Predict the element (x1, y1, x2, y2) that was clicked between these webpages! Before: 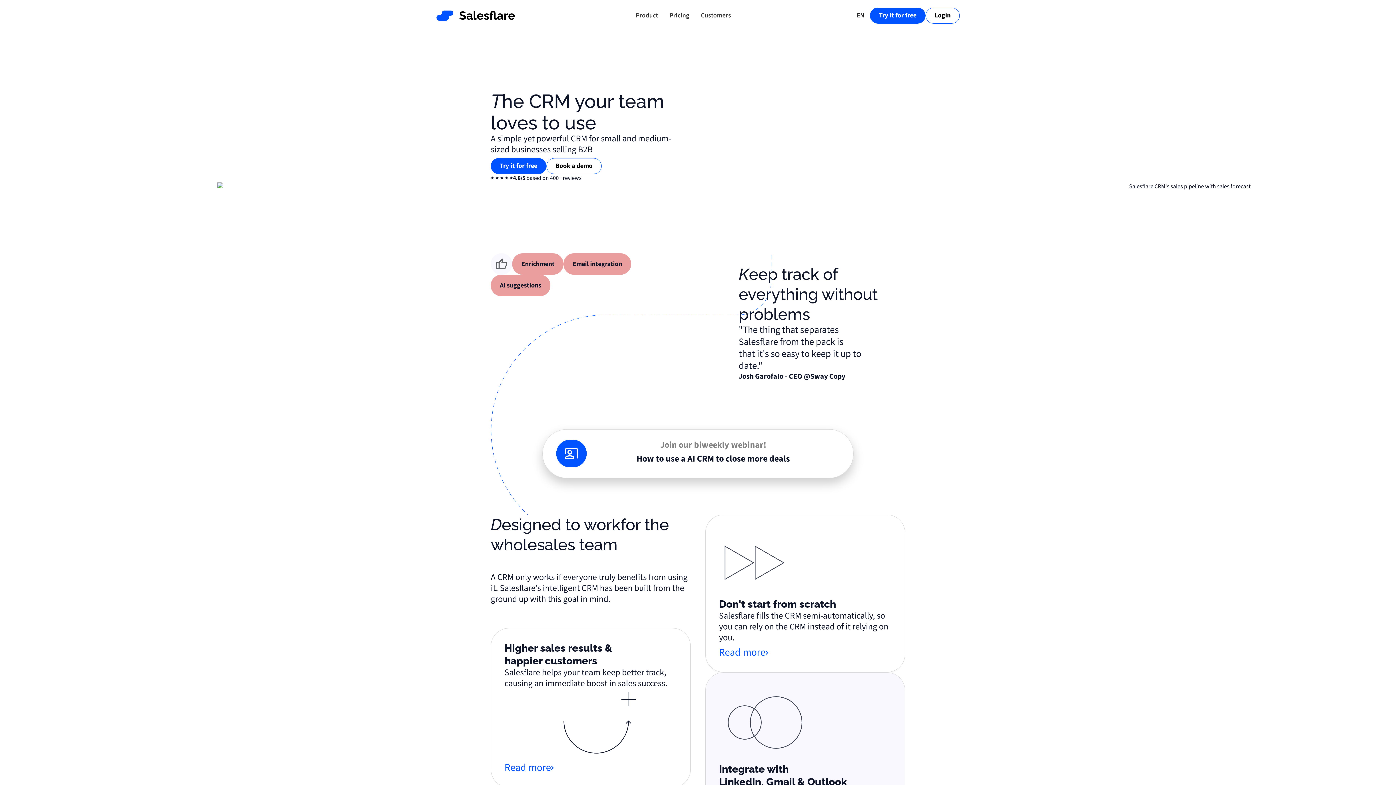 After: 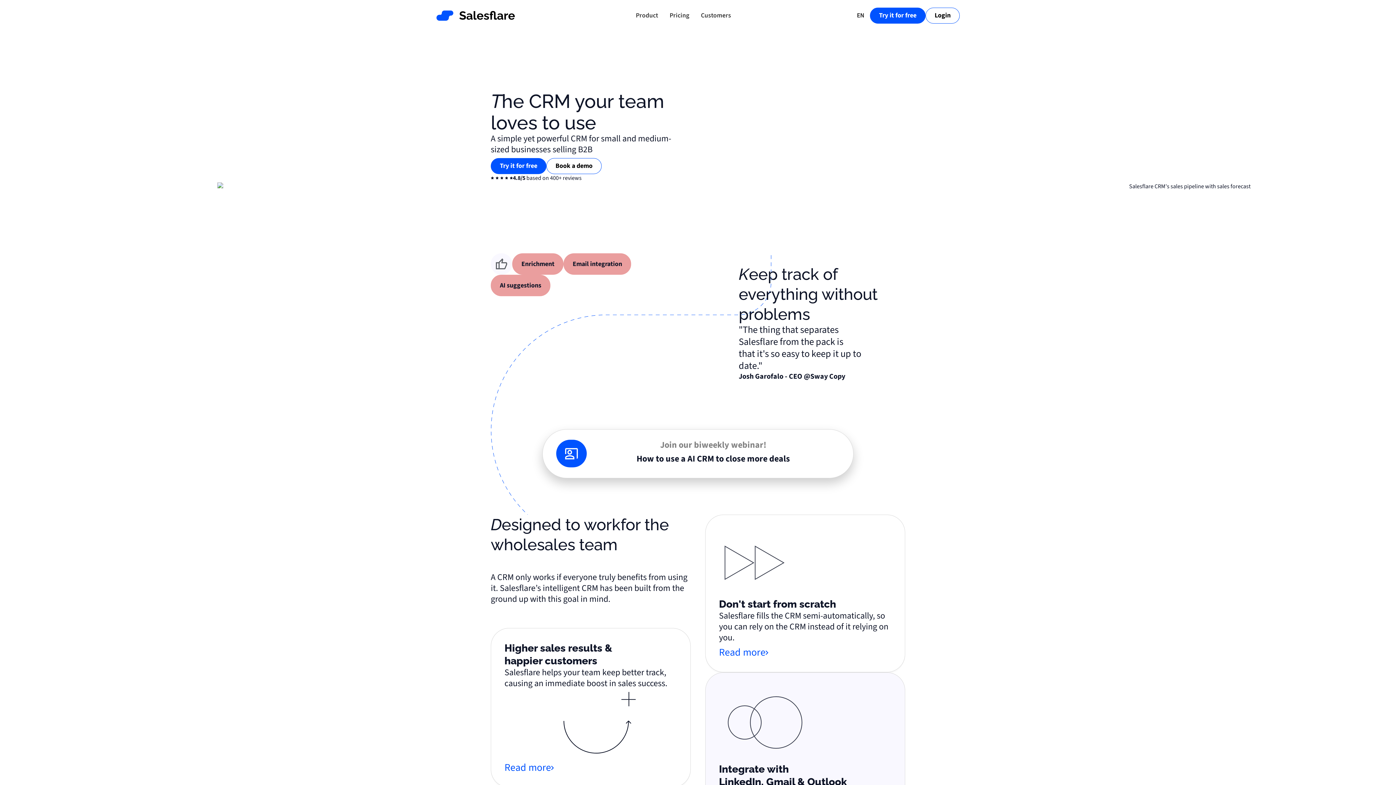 Action: bbox: (436, 8, 515, 22) label: home